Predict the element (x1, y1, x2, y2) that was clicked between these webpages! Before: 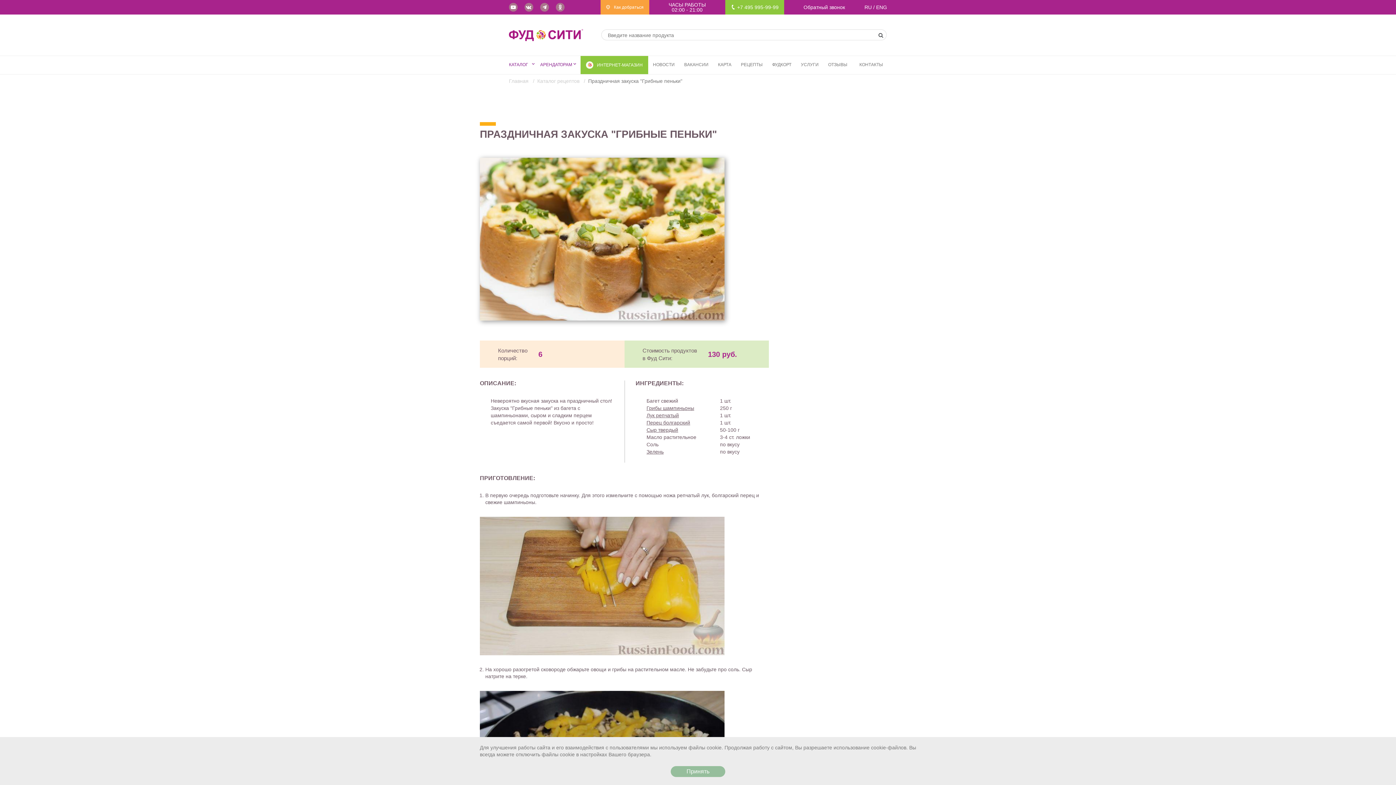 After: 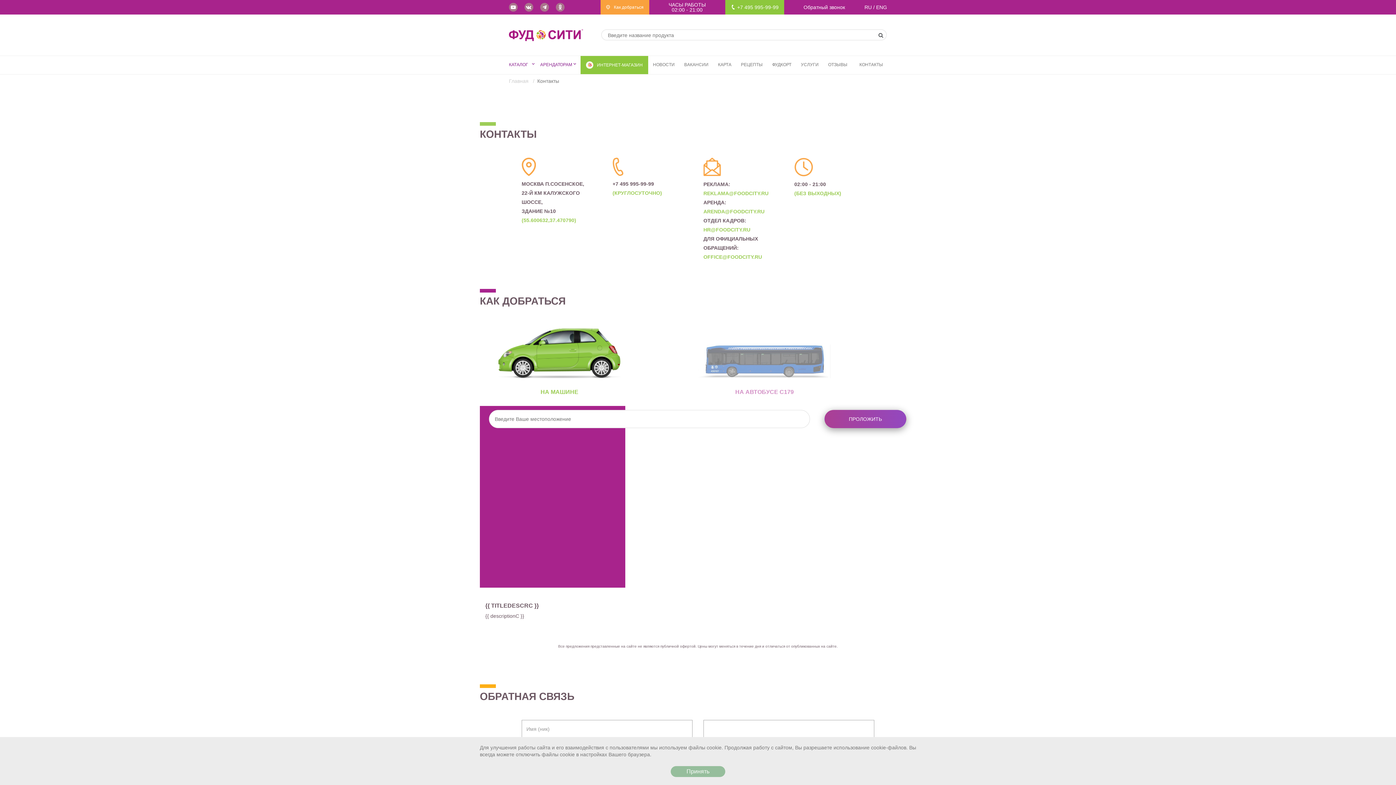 Action: bbox: (852, 56, 883, 71) label: КОНТАКТЫ